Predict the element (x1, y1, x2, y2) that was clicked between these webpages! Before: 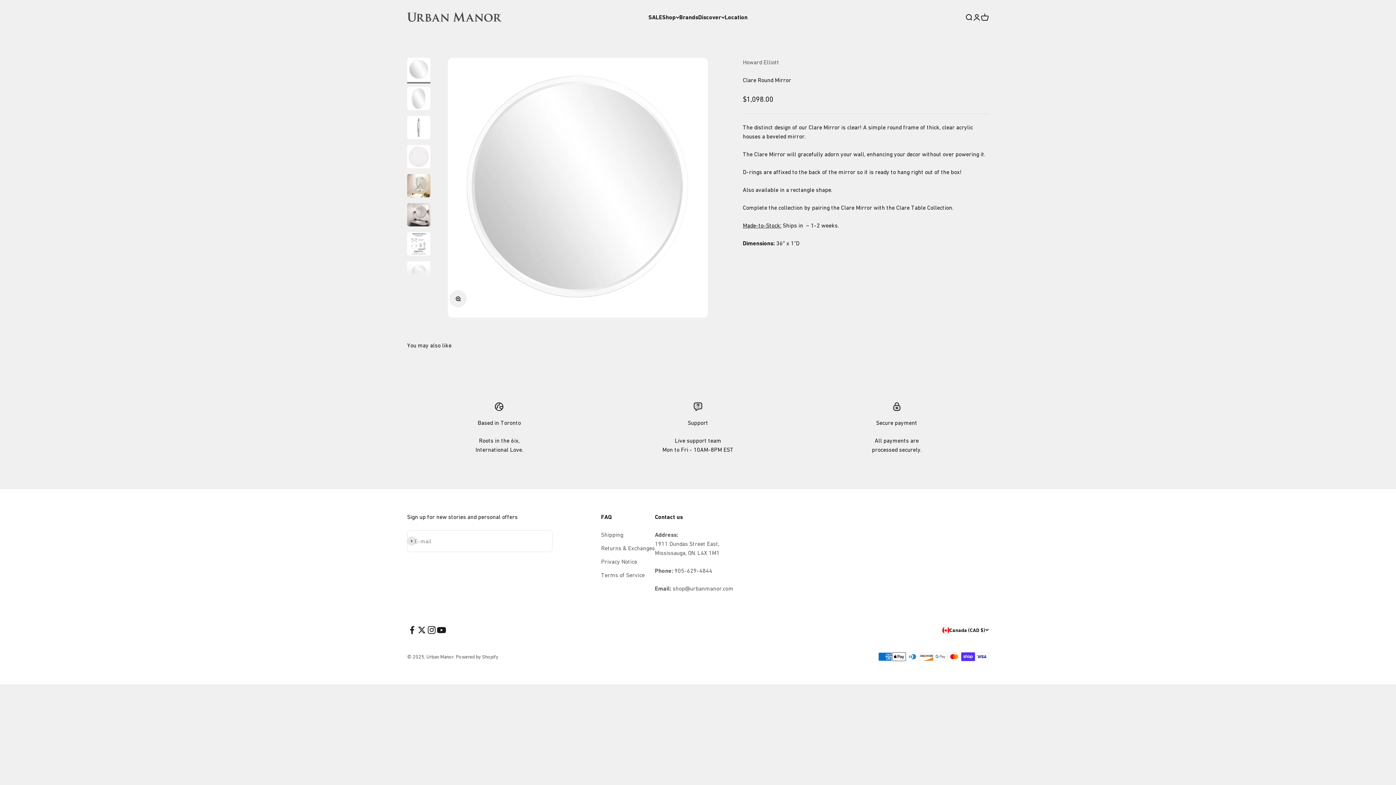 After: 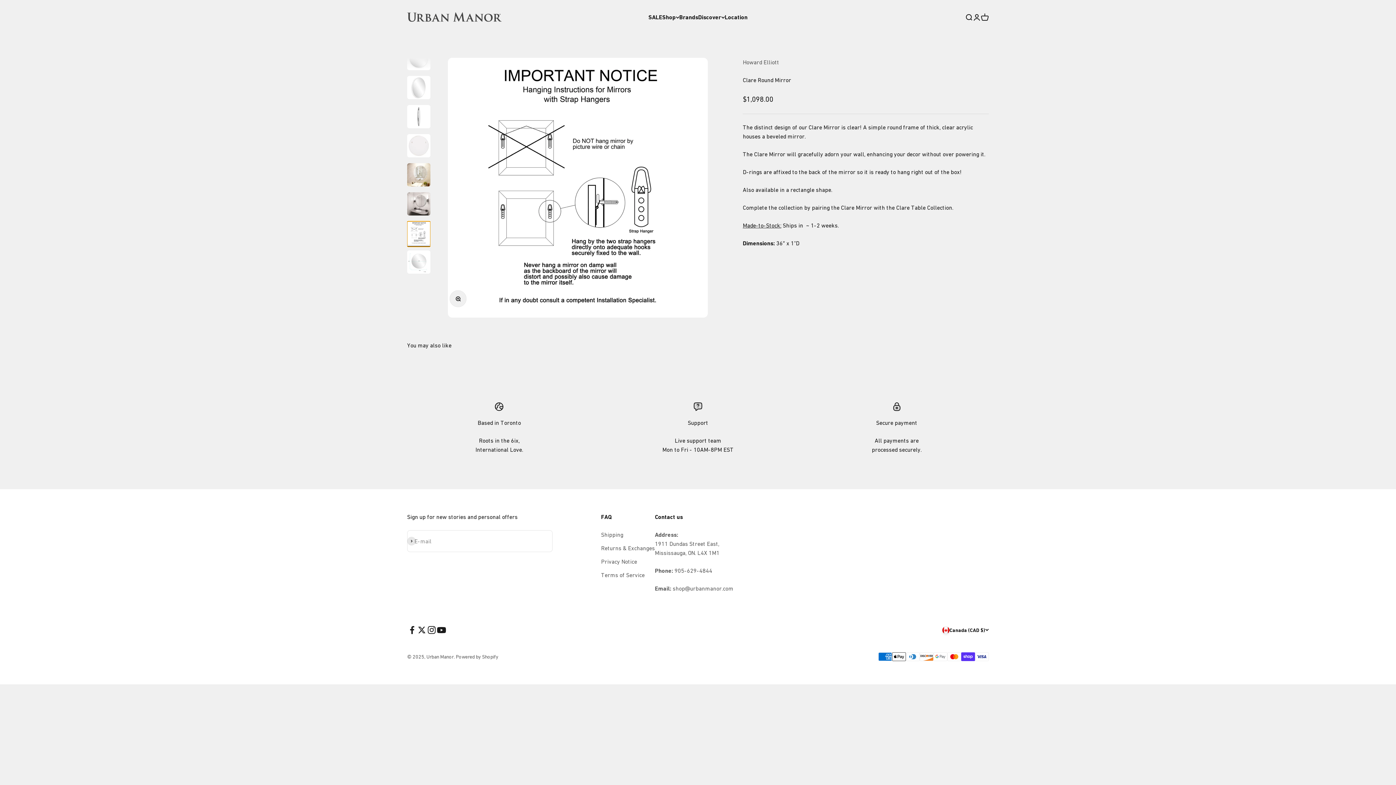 Action: label: Go to item 7 bbox: (407, 232, 430, 257)